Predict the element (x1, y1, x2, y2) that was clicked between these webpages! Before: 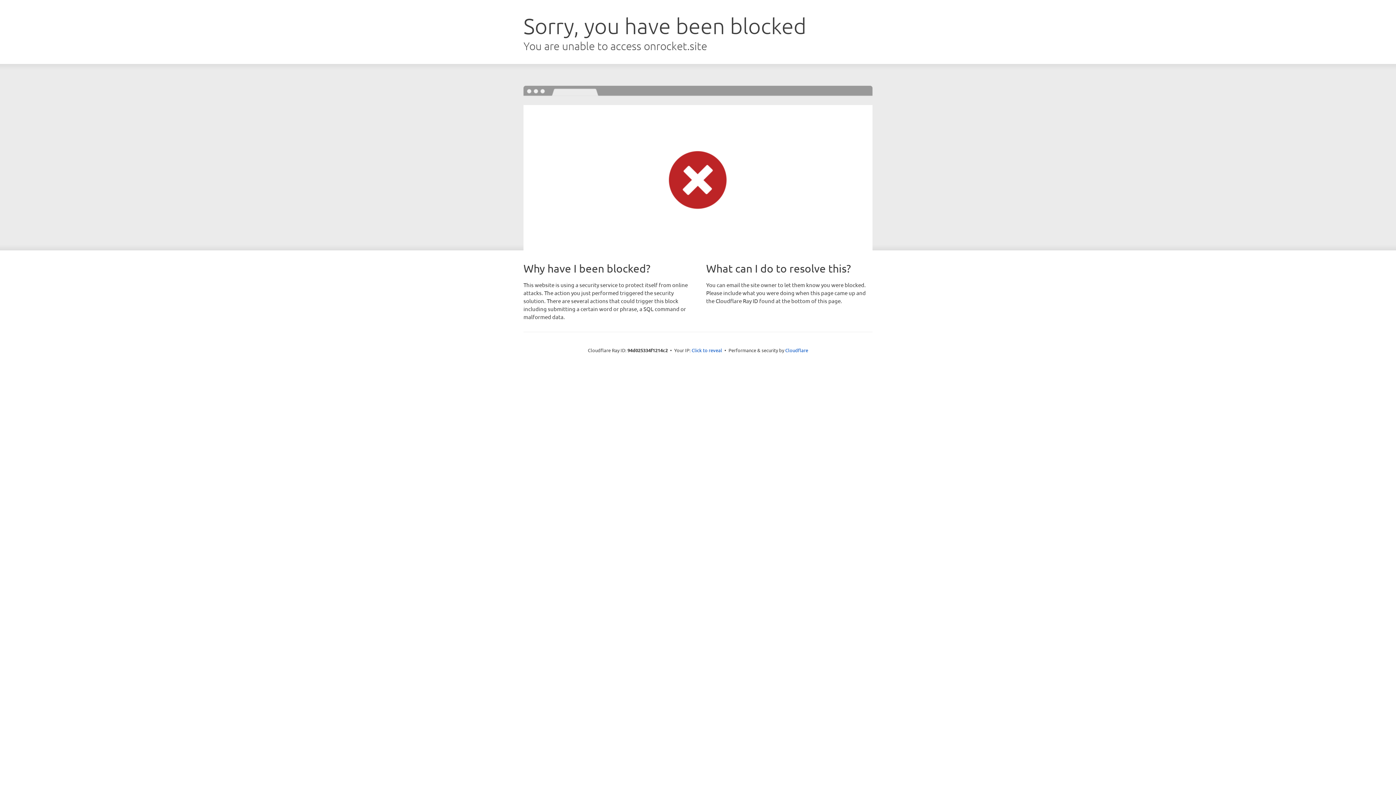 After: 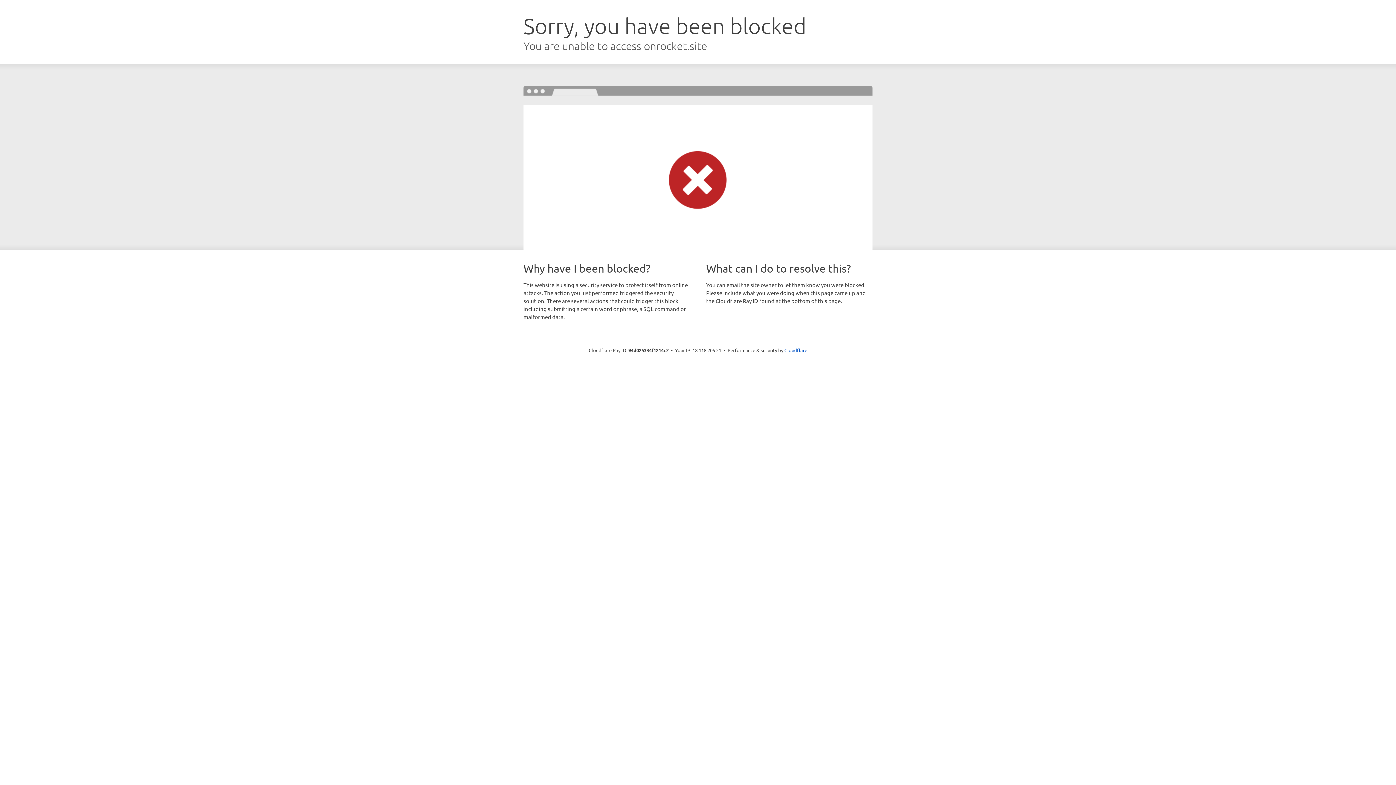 Action: bbox: (691, 346, 722, 353) label: Click to reveal